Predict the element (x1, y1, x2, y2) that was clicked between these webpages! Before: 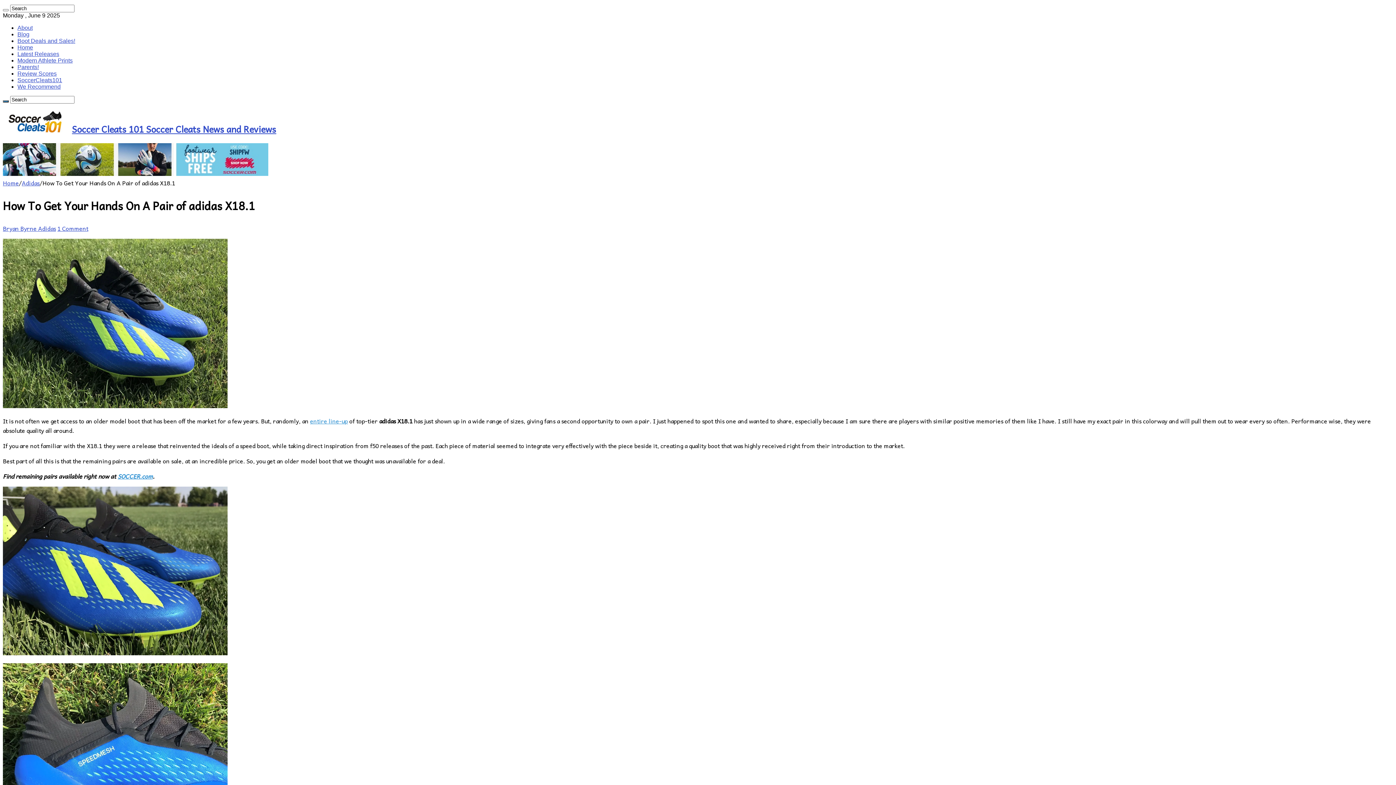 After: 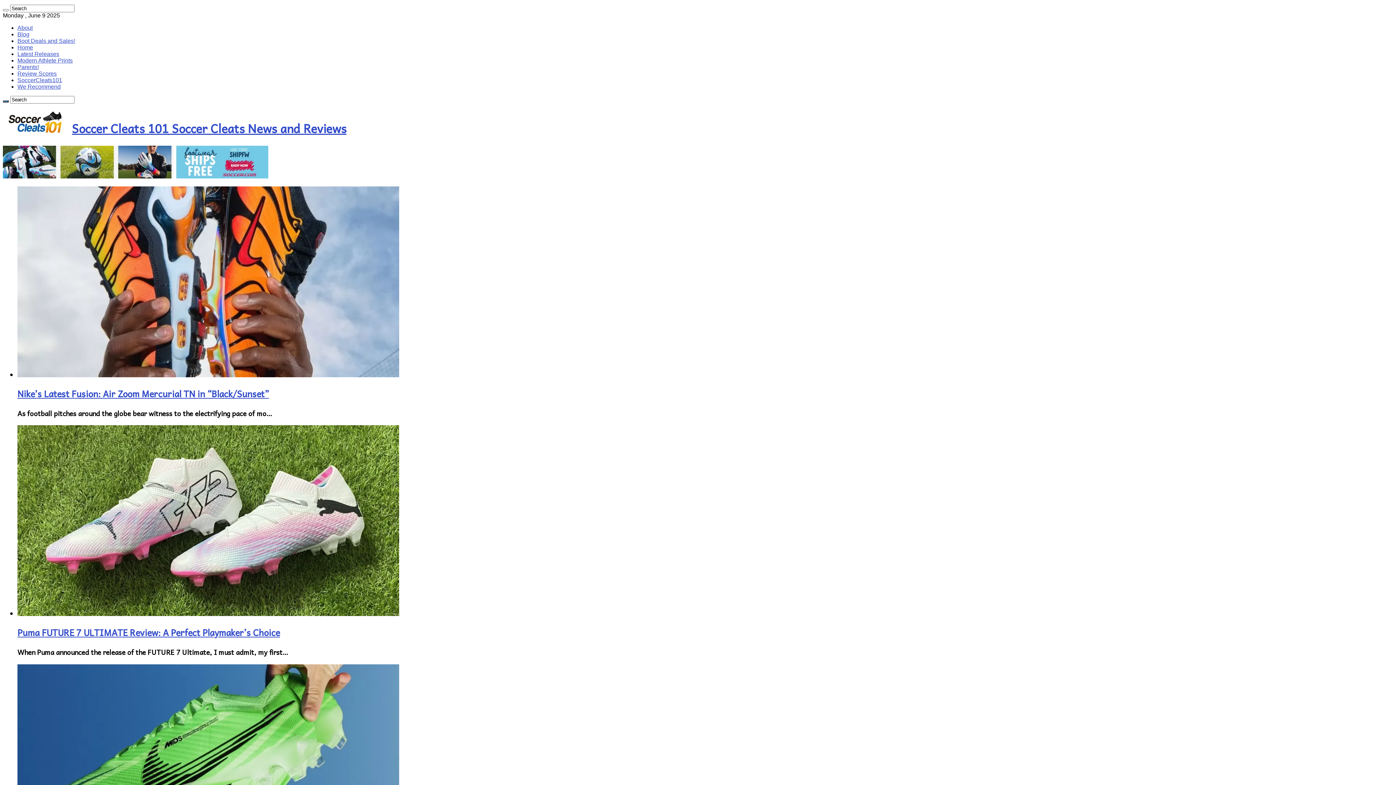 Action: label: Soccer Cleats 101 Soccer Cleats News and Reviews bbox: (2, 122, 276, 135)